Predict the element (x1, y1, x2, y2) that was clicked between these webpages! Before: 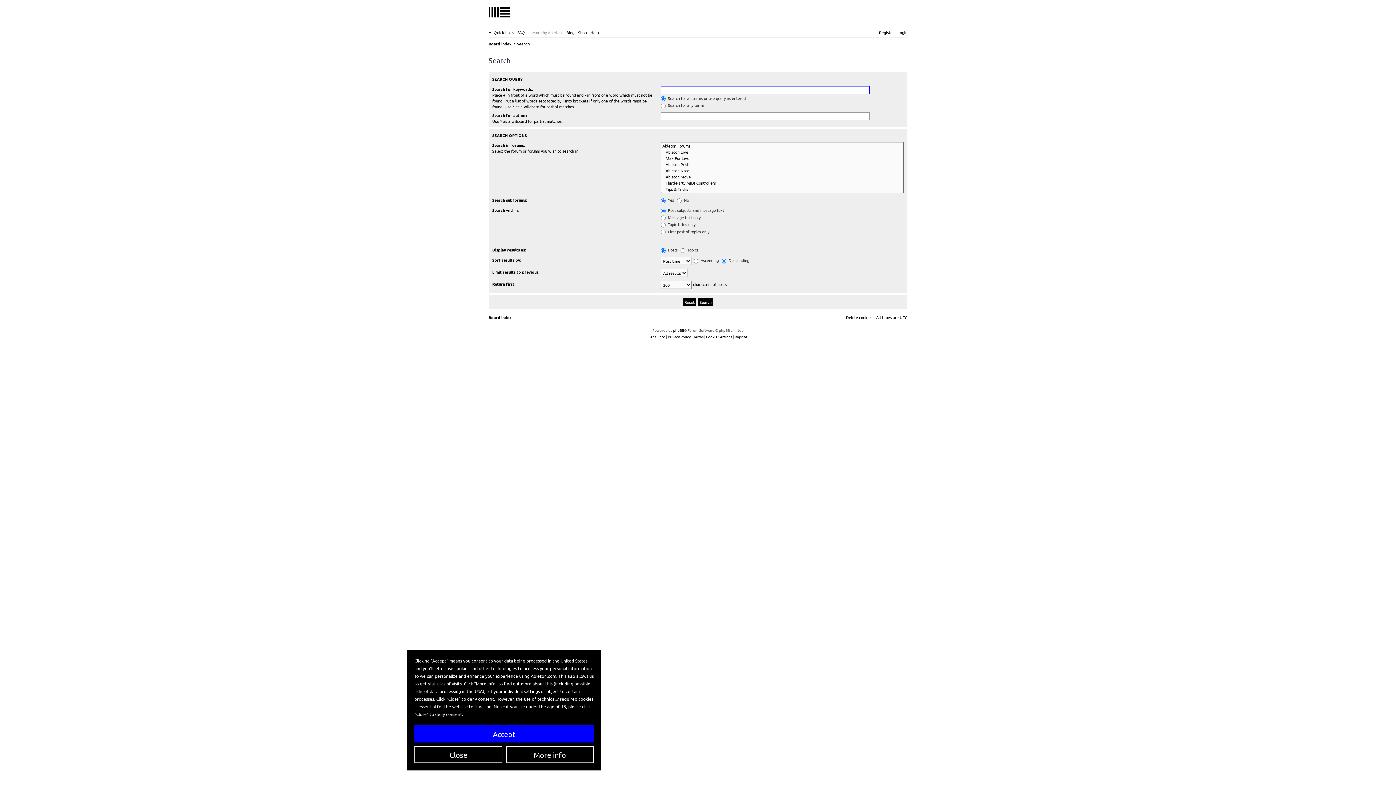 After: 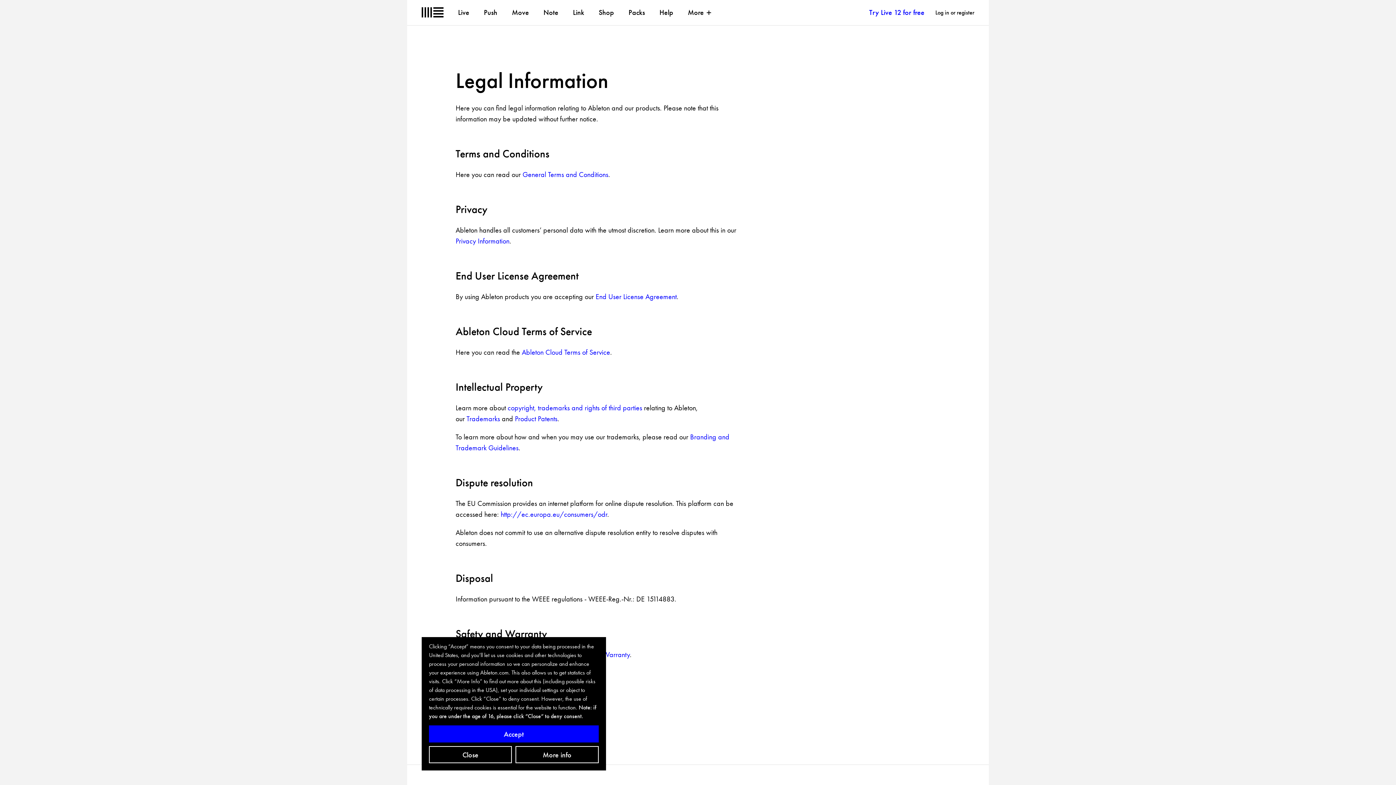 Action: label: Legal Info bbox: (648, 333, 665, 340)